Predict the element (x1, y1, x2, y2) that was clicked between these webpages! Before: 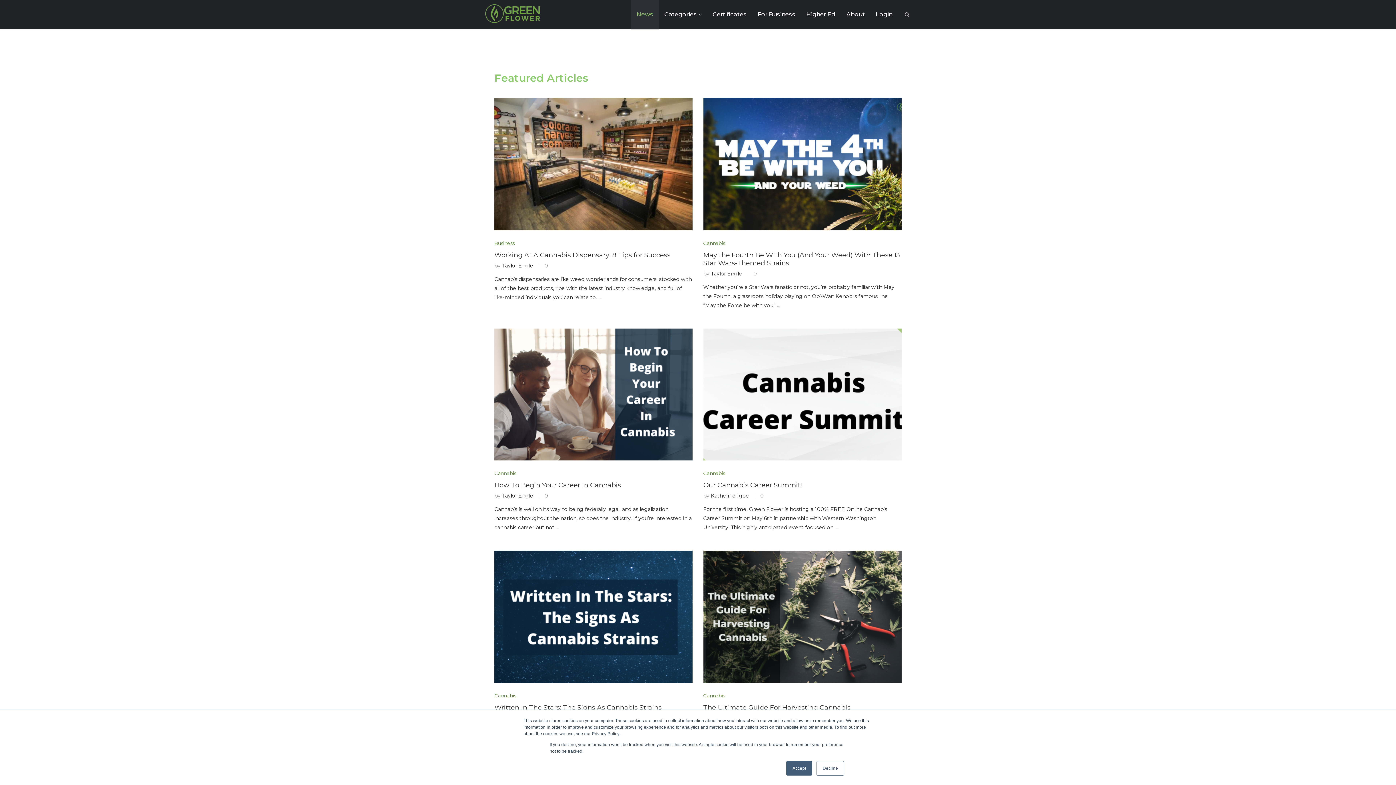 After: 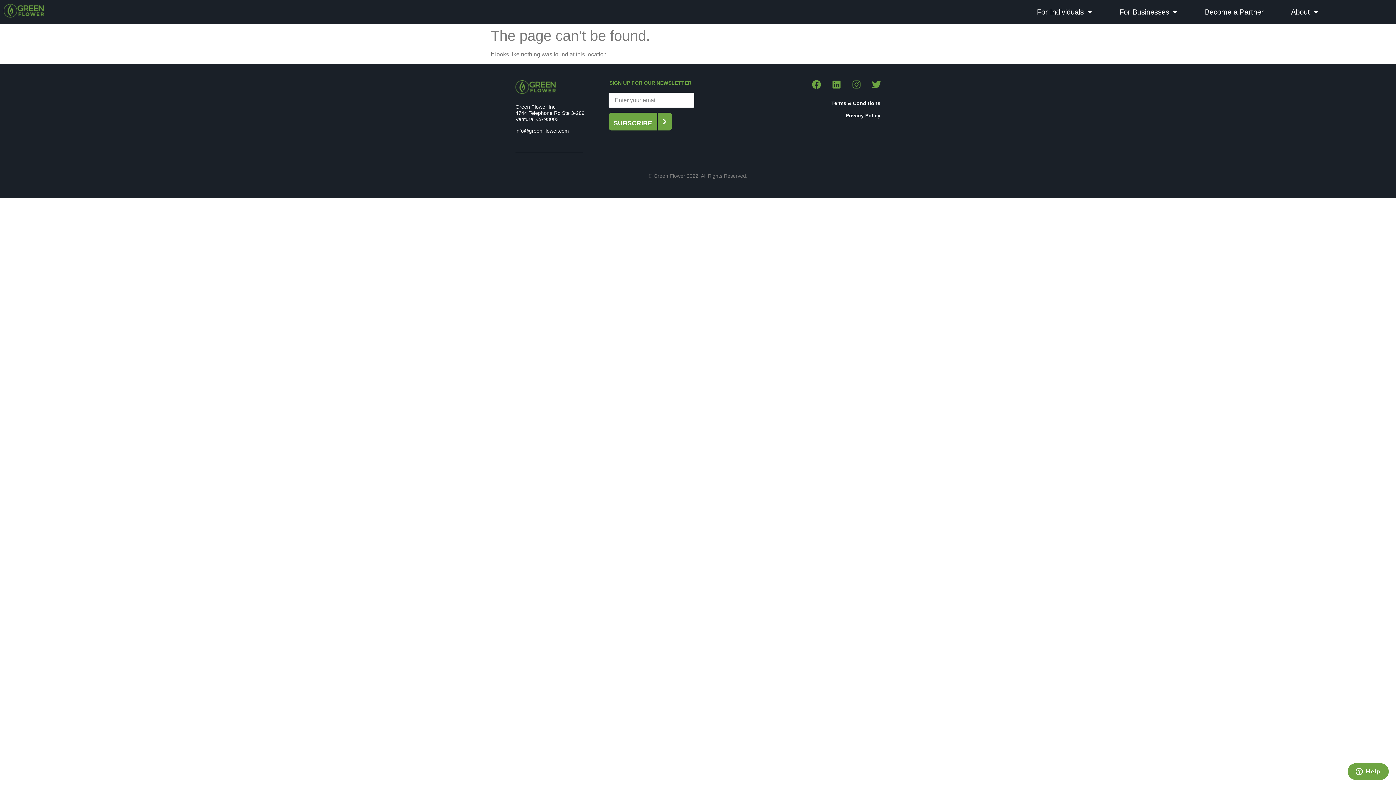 Action: label: For Business bbox: (752, 0, 801, 29)